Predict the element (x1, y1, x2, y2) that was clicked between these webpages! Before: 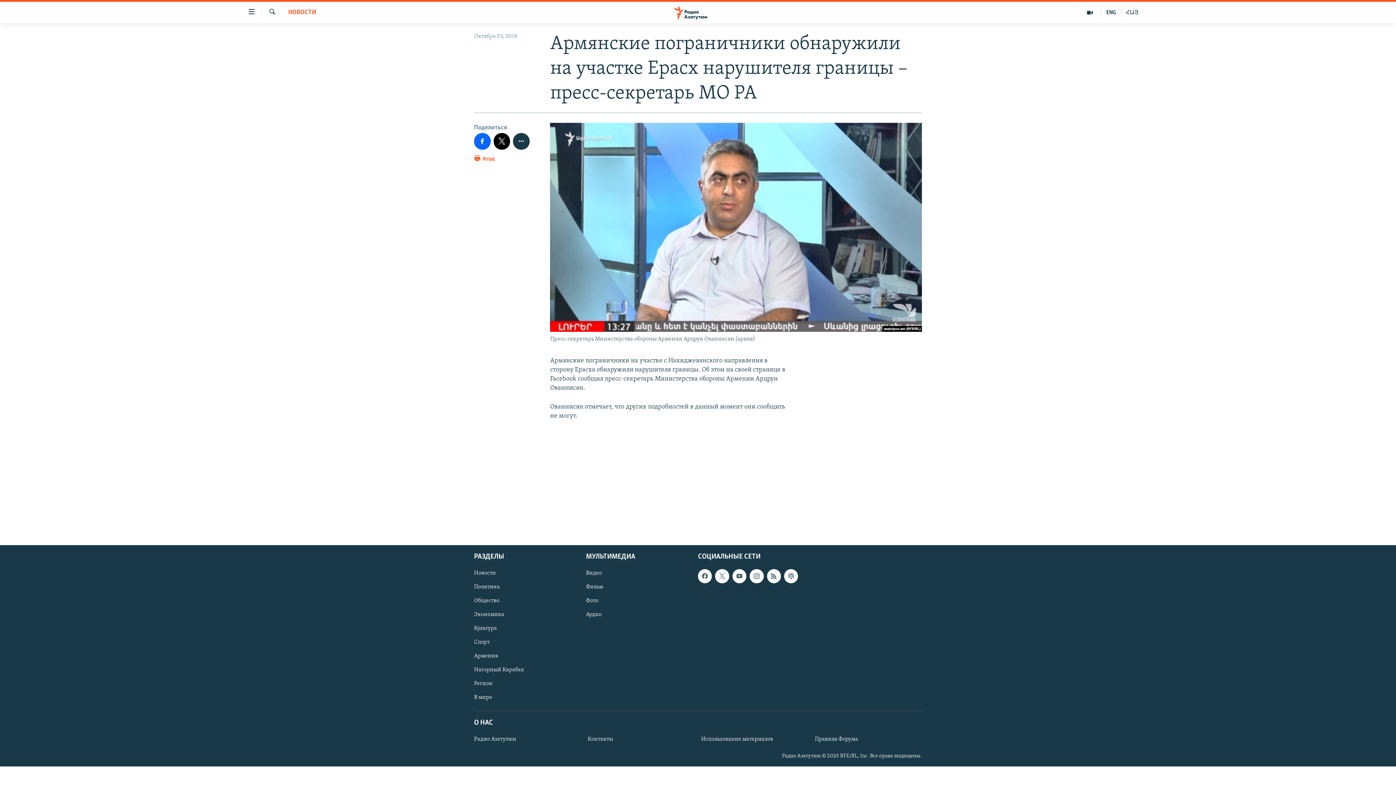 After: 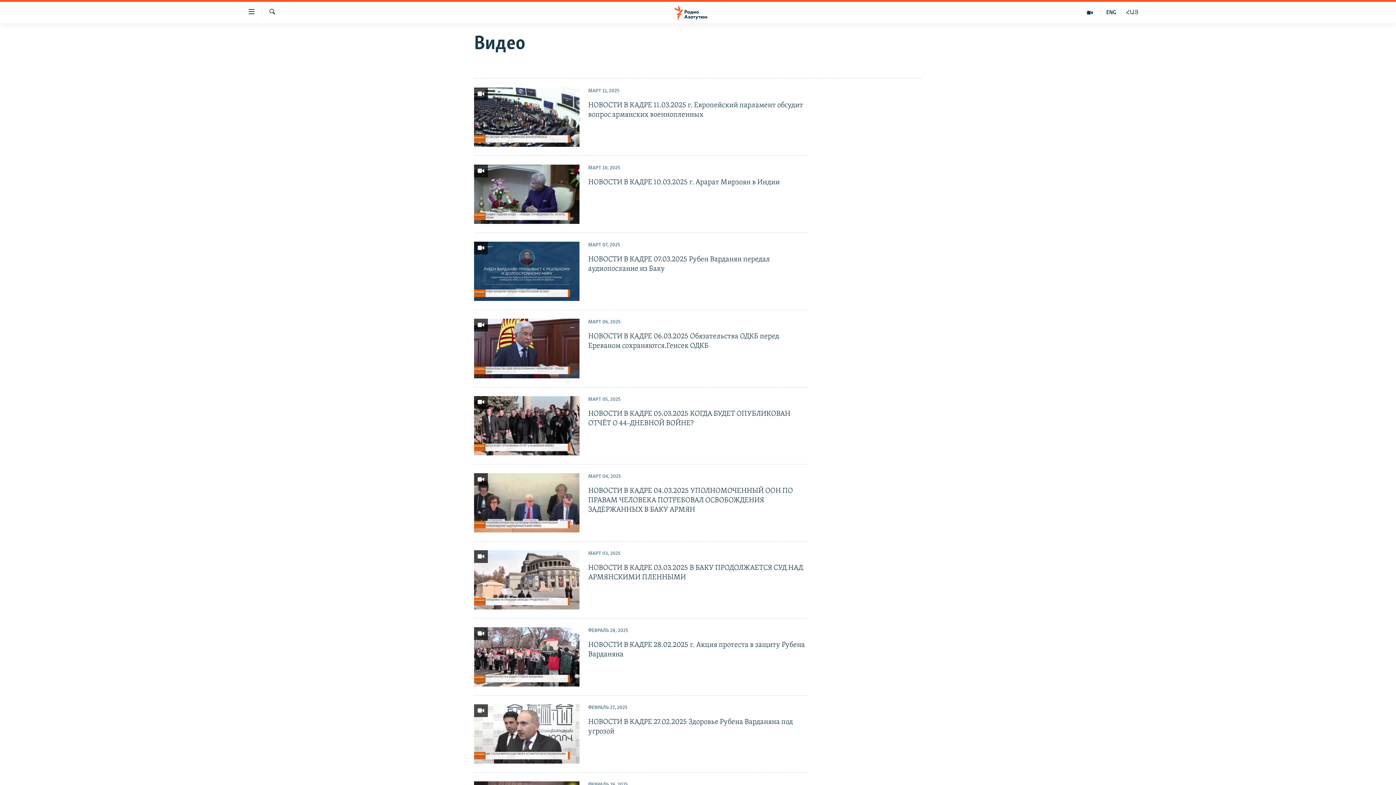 Action: label: Видео bbox: (586, 569, 693, 577)